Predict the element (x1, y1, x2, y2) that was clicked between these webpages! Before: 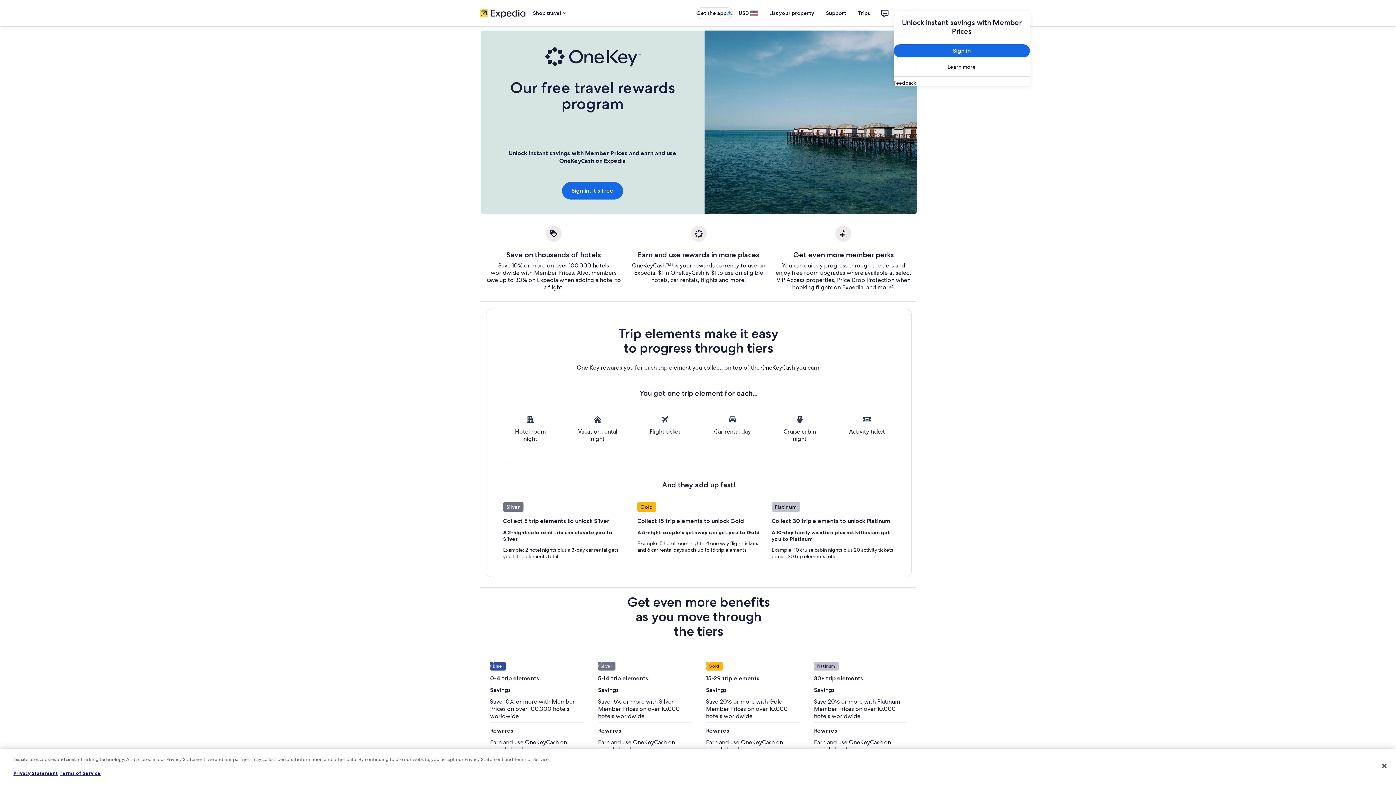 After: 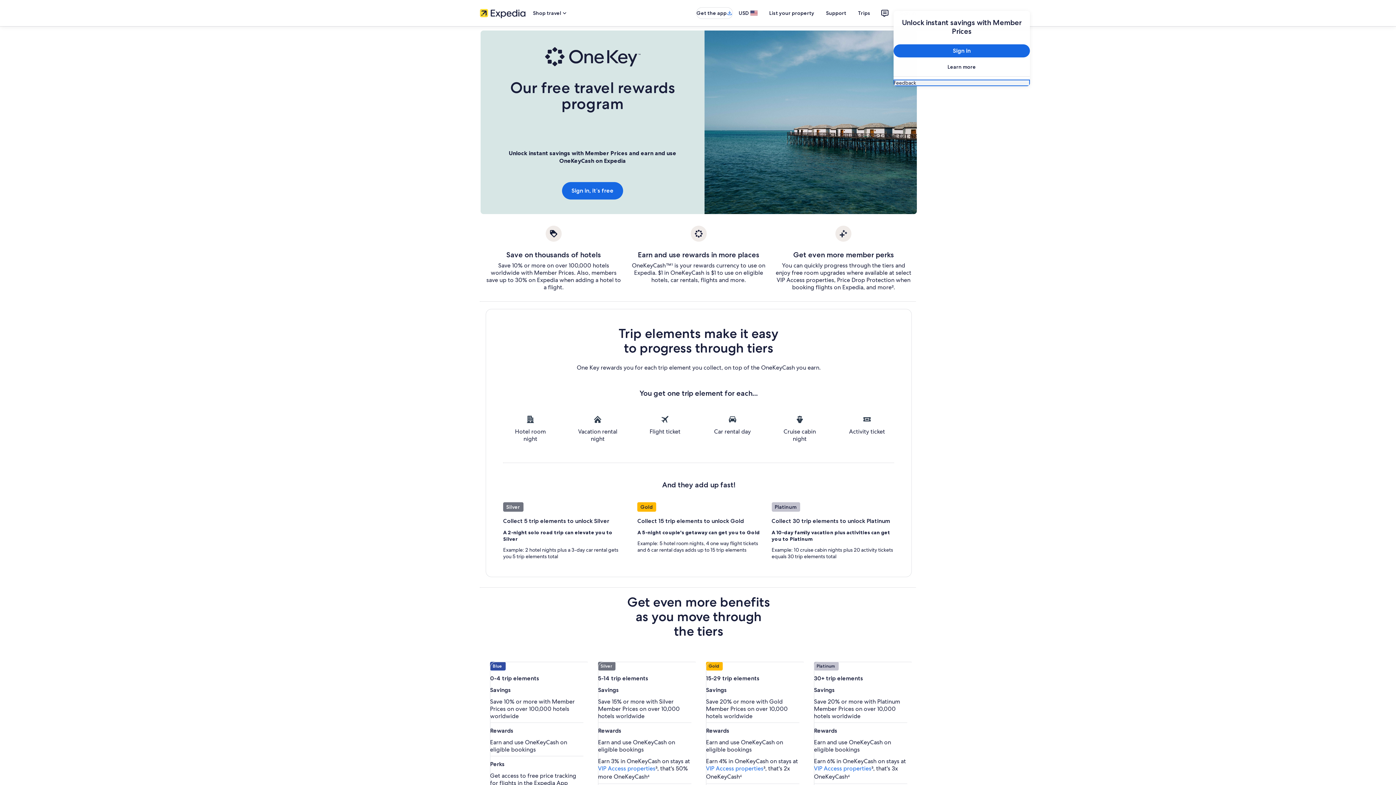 Action: label: Feedback bbox: (893, 79, 1030, 86)